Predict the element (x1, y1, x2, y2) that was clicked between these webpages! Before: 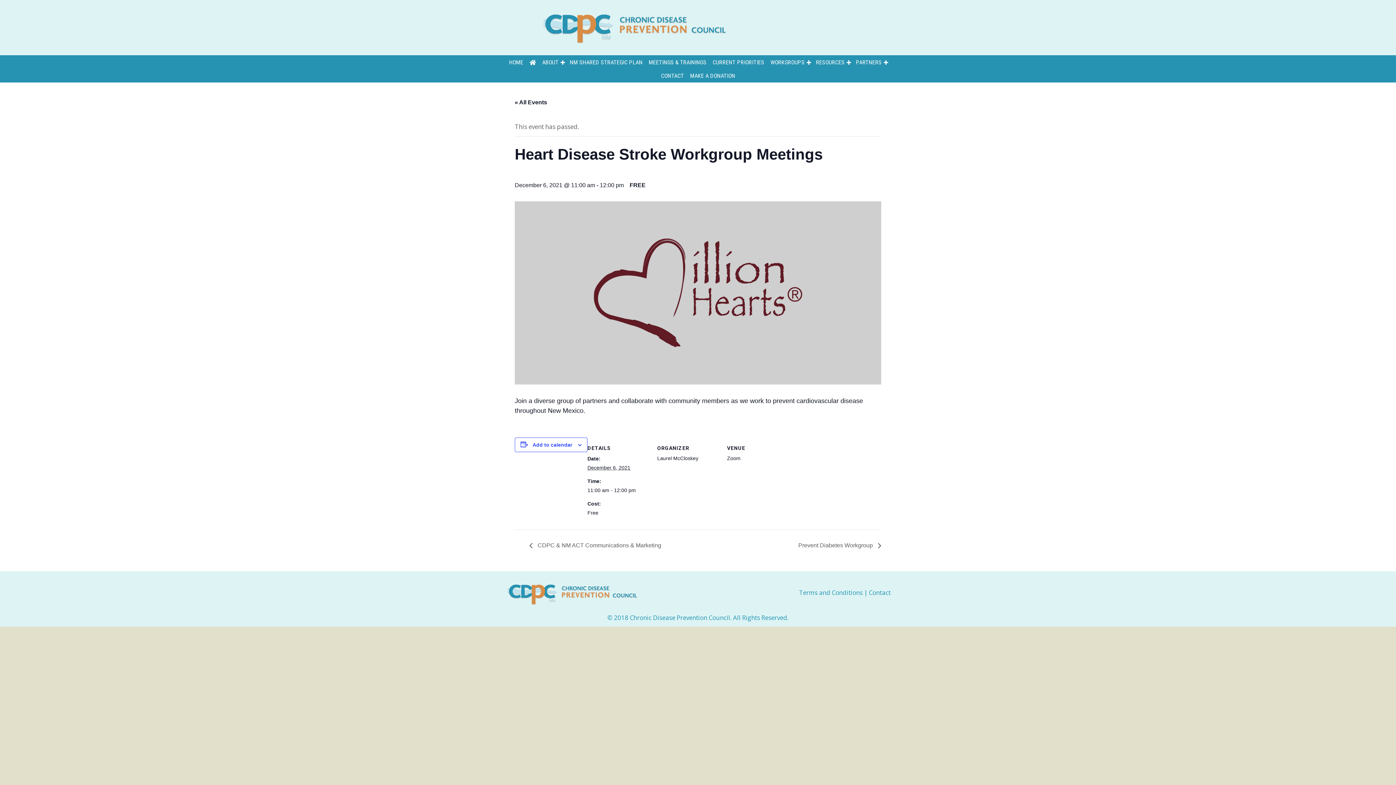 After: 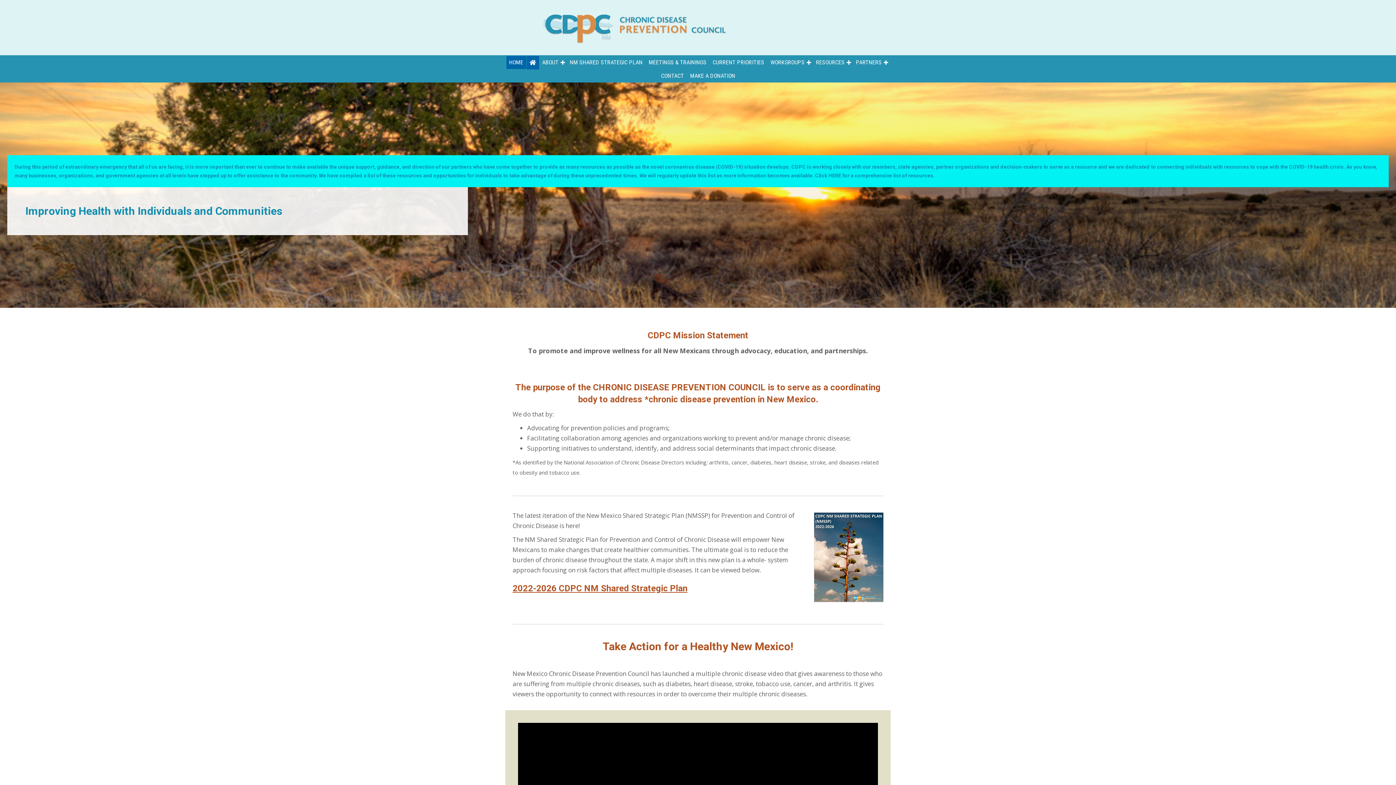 Action: bbox: (526, 55, 539, 69)